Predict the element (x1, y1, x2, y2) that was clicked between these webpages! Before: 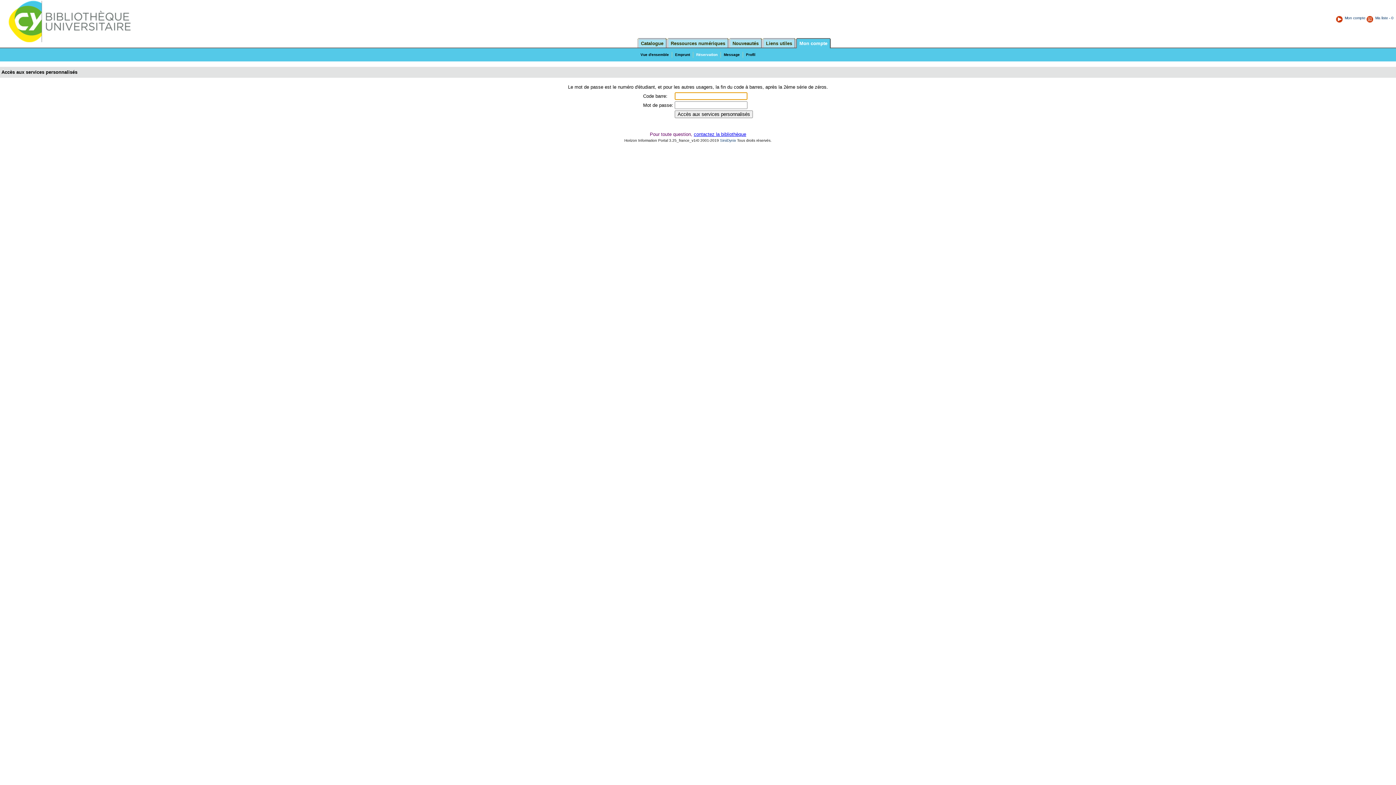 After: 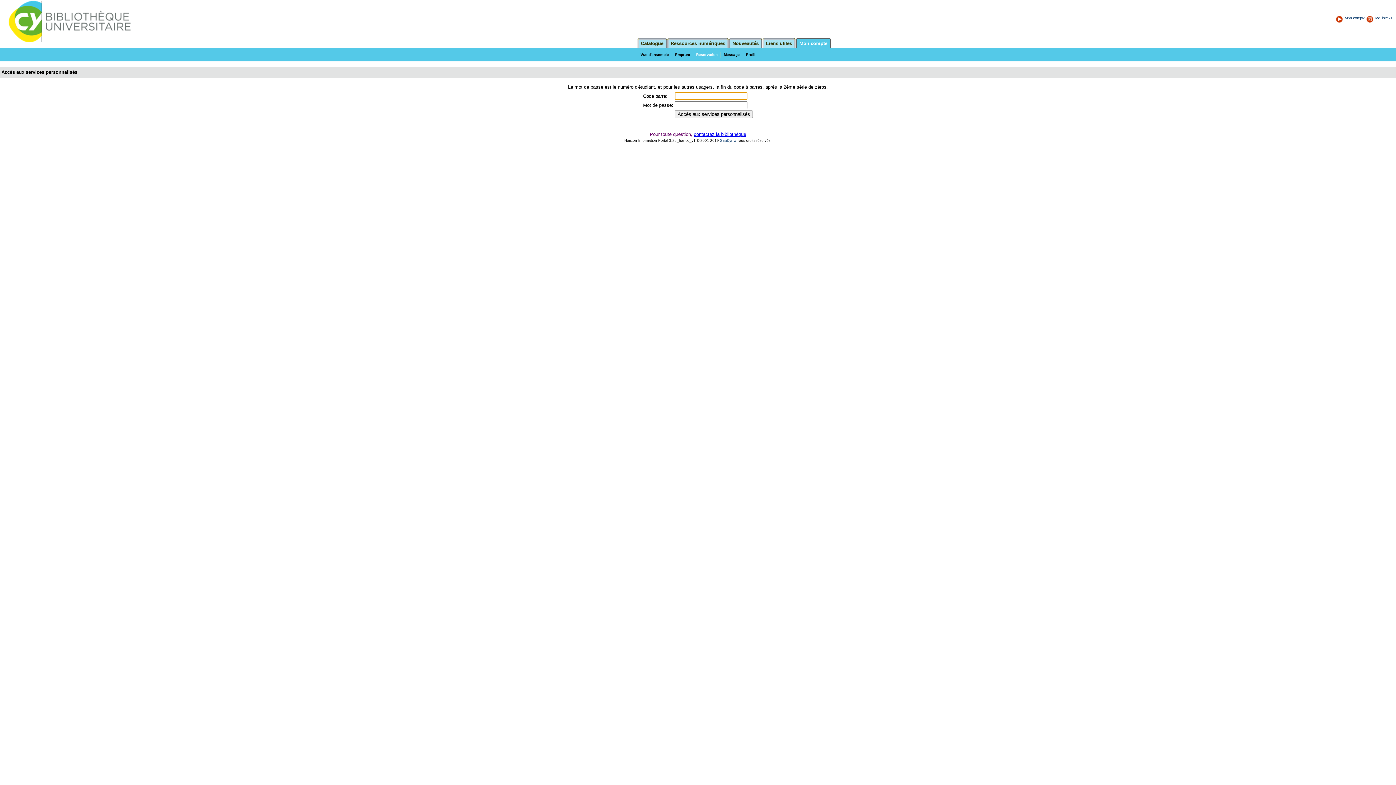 Action: label: Réservation bbox: (696, 52, 717, 56)